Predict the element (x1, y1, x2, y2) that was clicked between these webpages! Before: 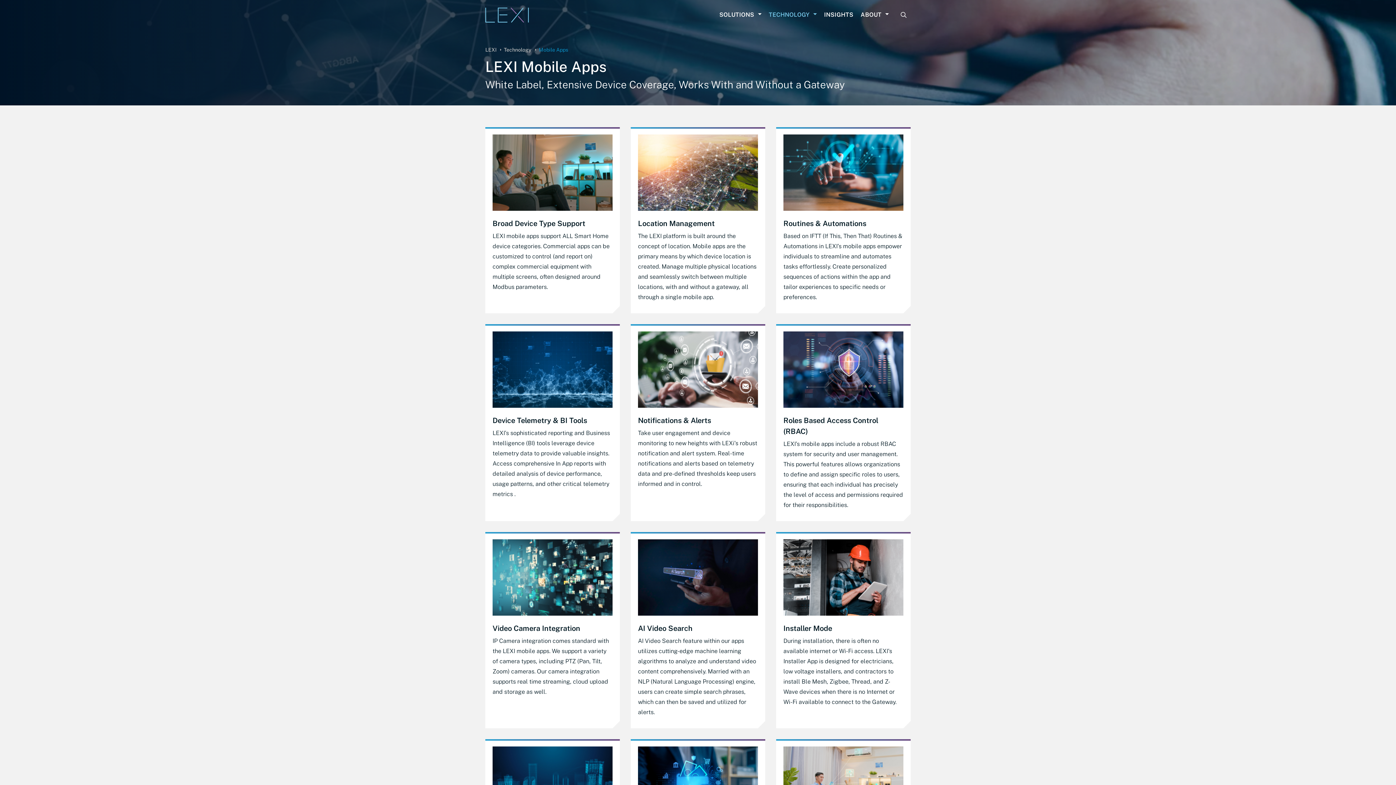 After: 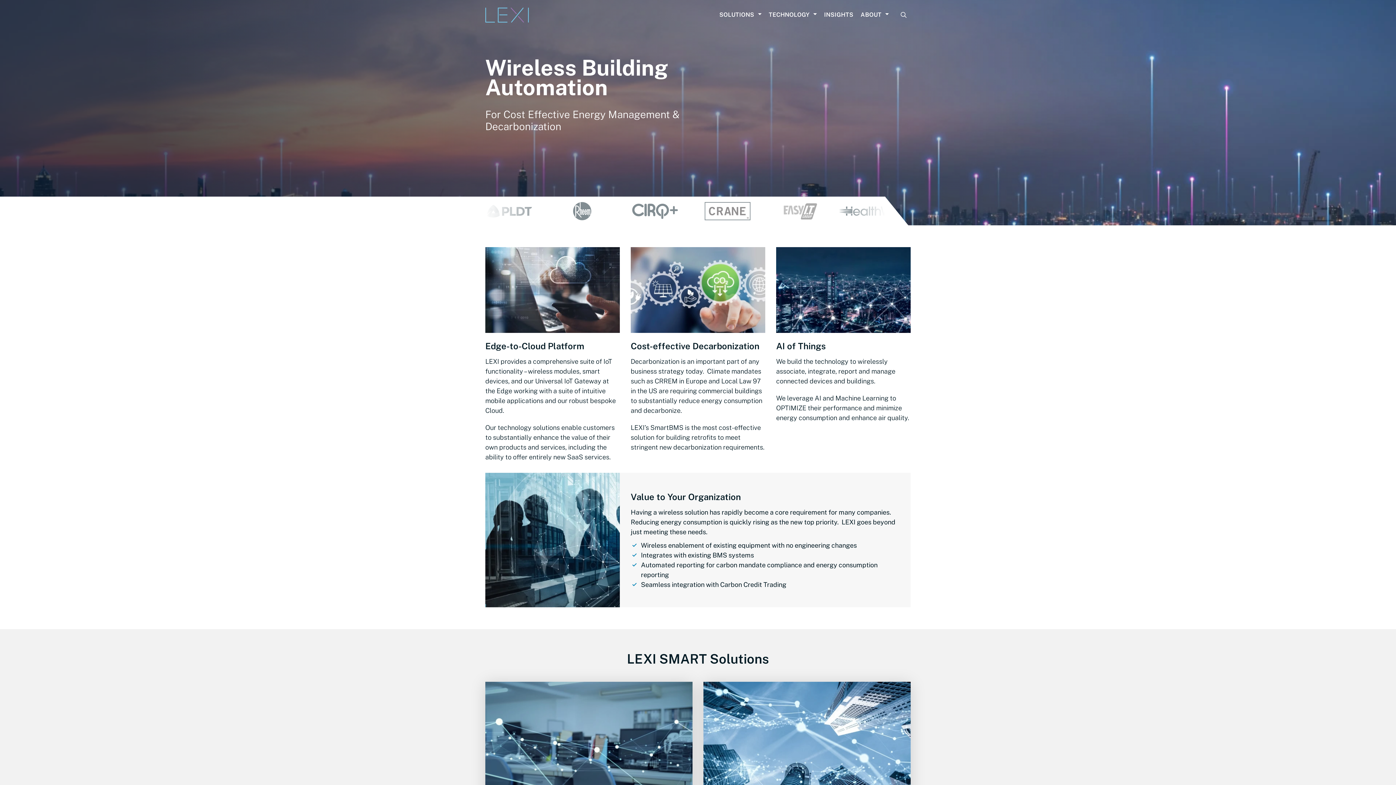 Action: bbox: (485, 46, 496, 52) label: LEXI